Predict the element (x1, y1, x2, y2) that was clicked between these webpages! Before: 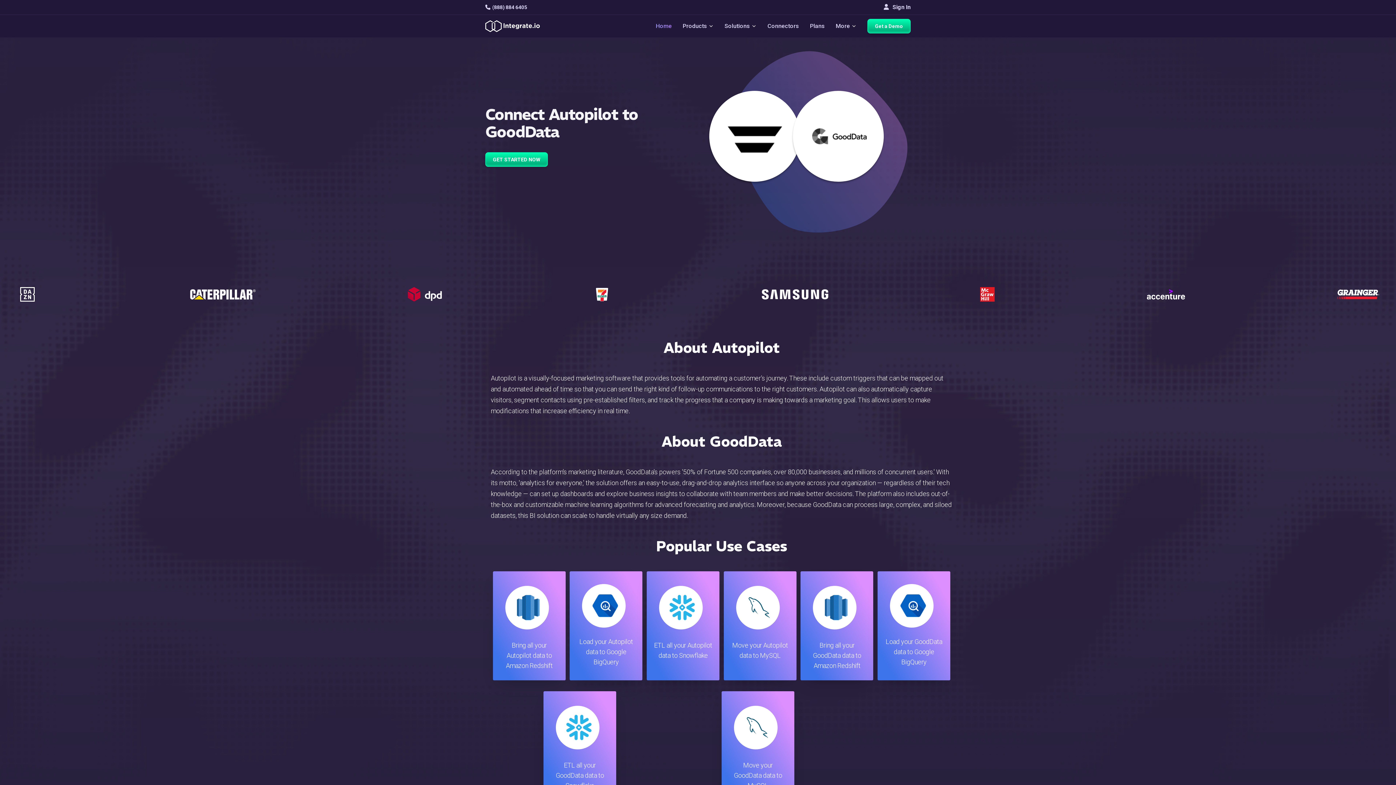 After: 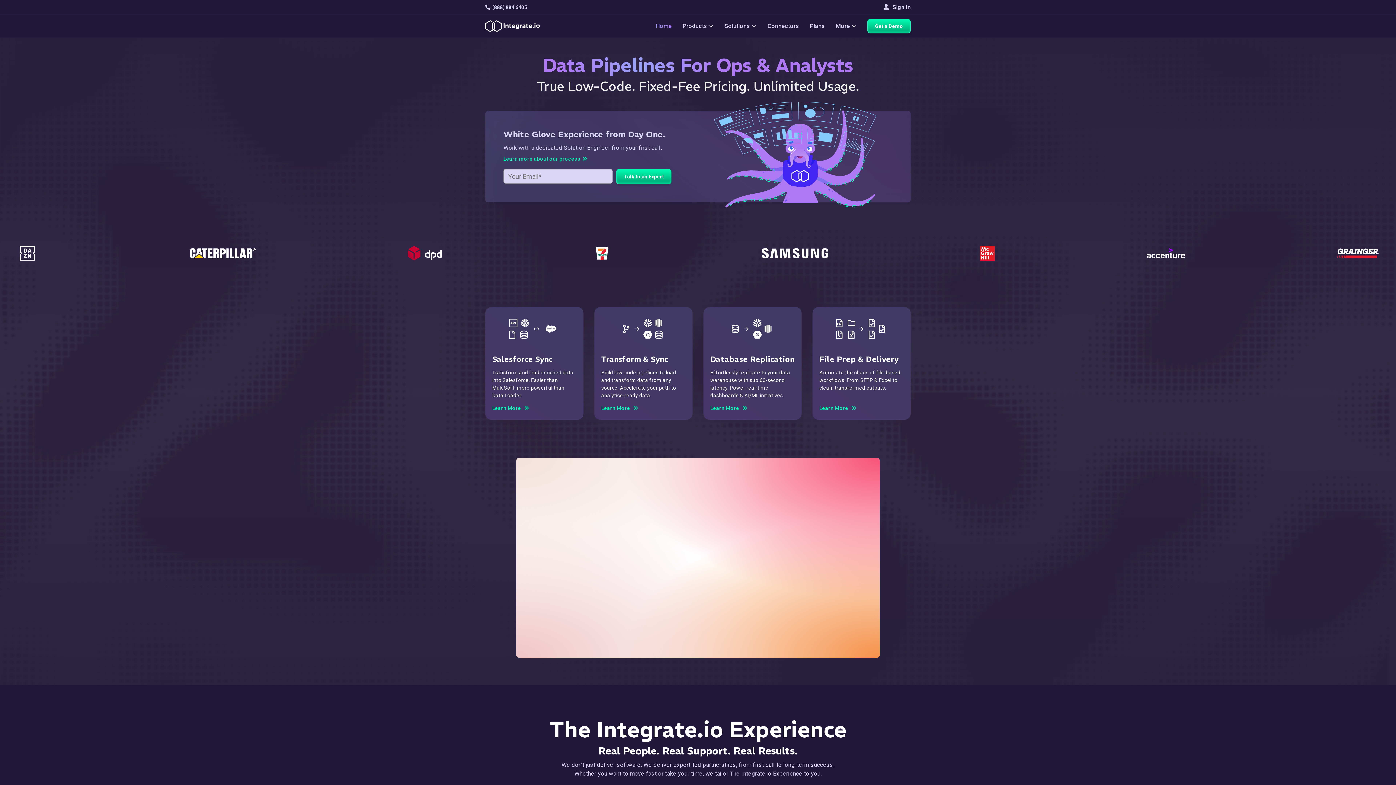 Action: bbox: (656, 18, 672, 33) label: Home